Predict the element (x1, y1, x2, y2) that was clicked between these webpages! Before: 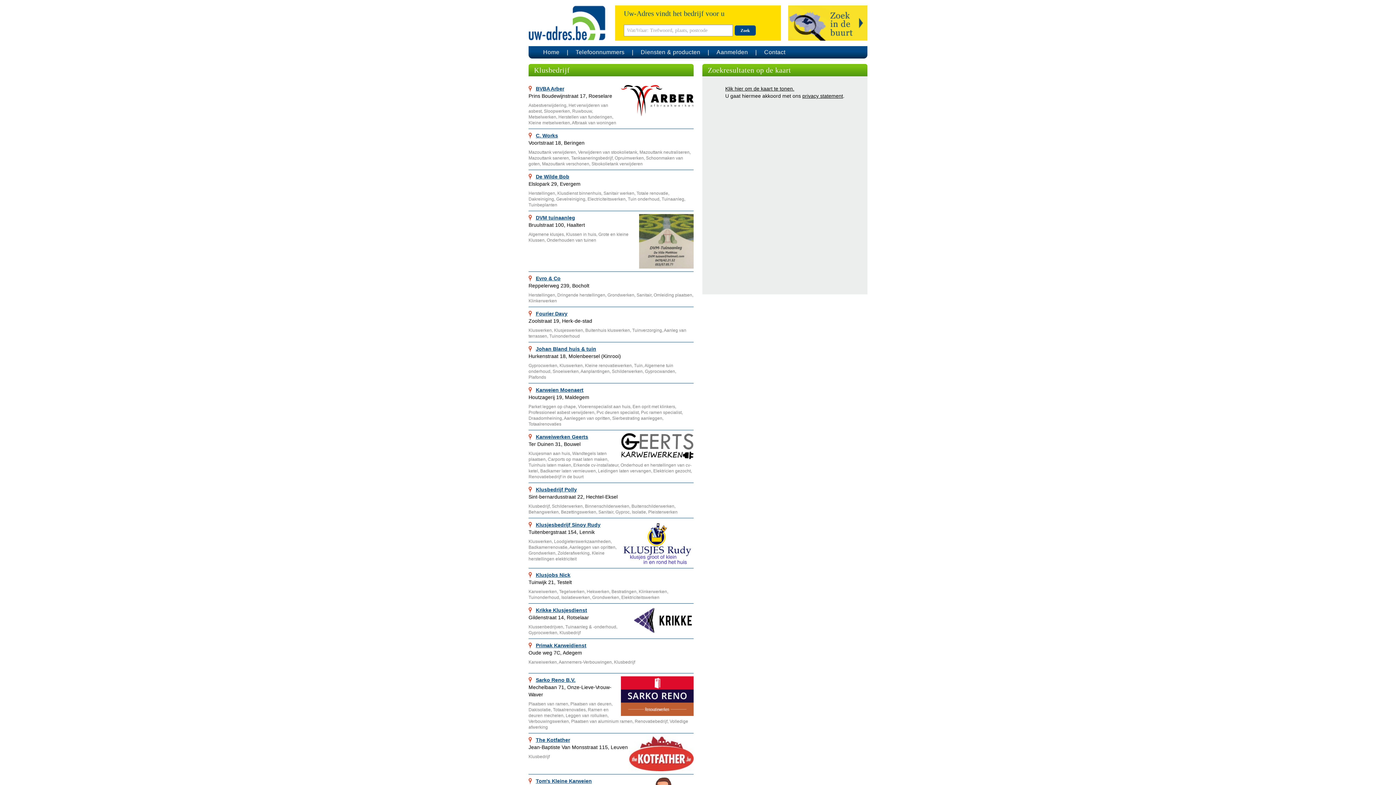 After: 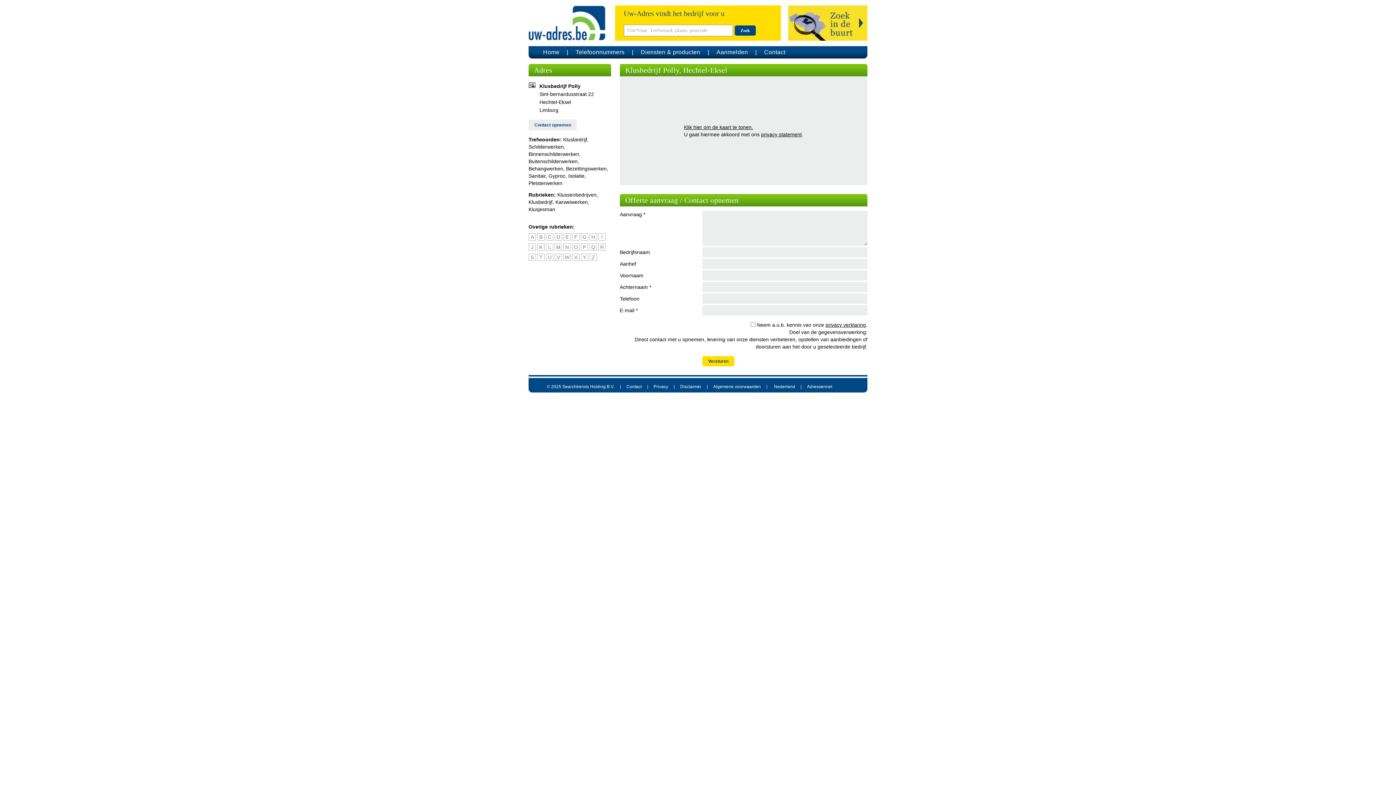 Action: label: Klusbedrijf Polly bbox: (528, 486, 577, 492)